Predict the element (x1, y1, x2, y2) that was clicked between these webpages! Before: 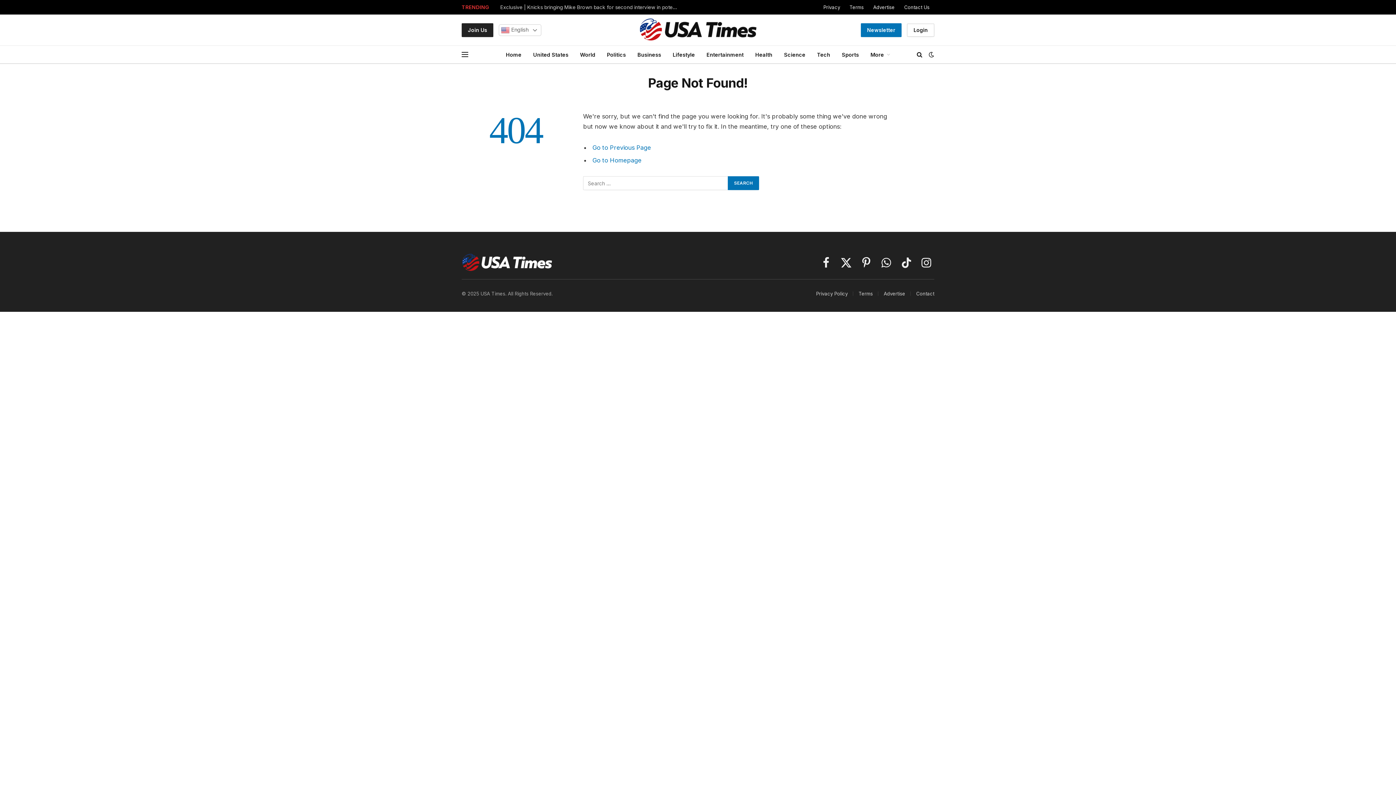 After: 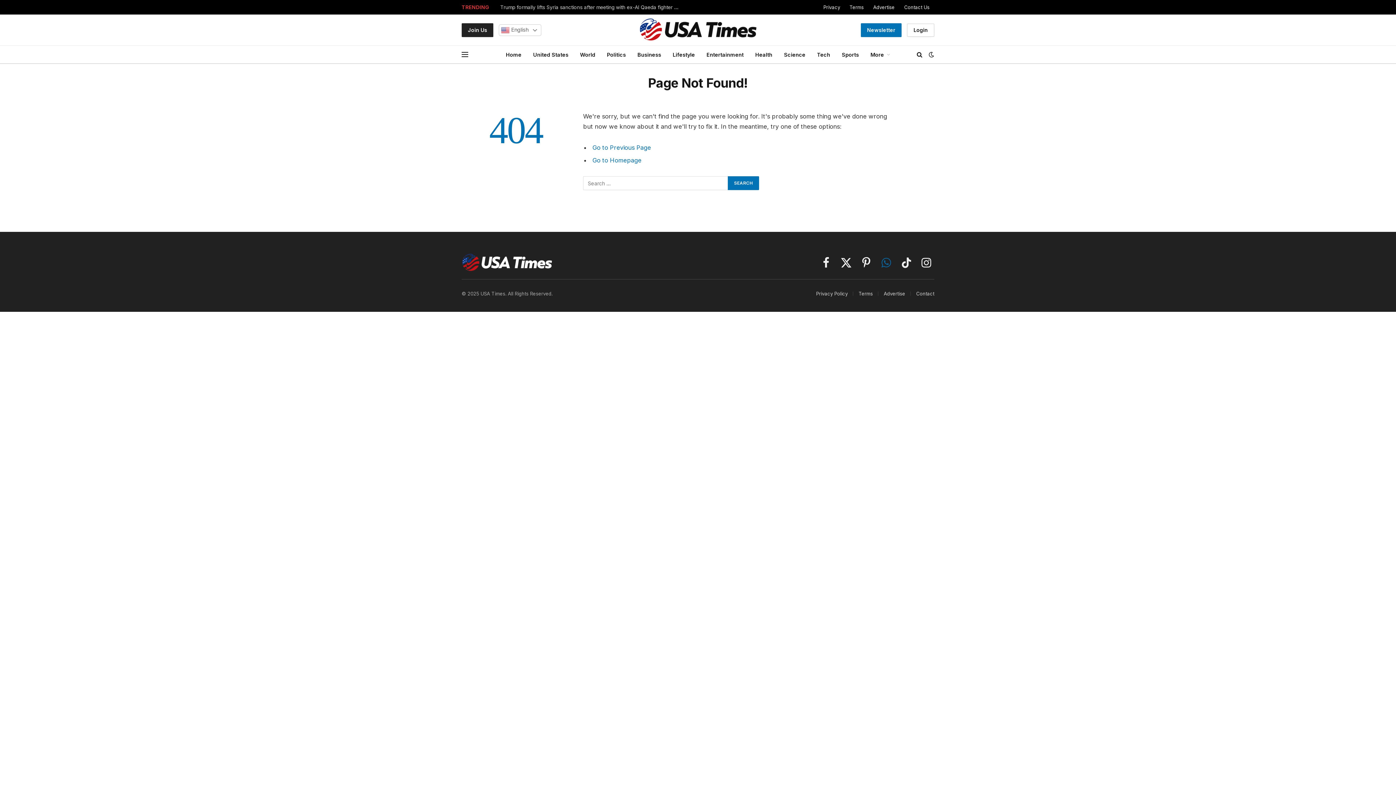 Action: label: WhatsApp bbox: (878, 253, 894, 271)